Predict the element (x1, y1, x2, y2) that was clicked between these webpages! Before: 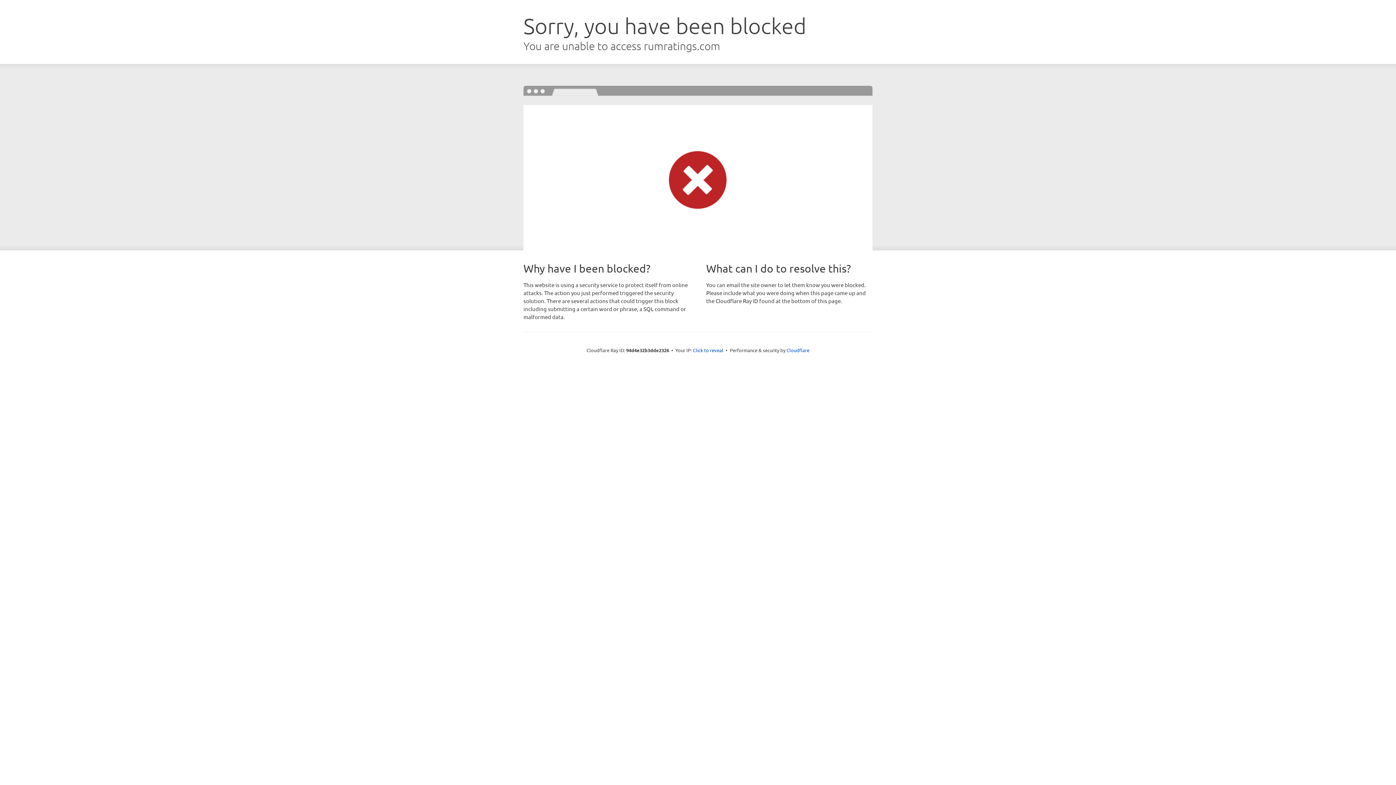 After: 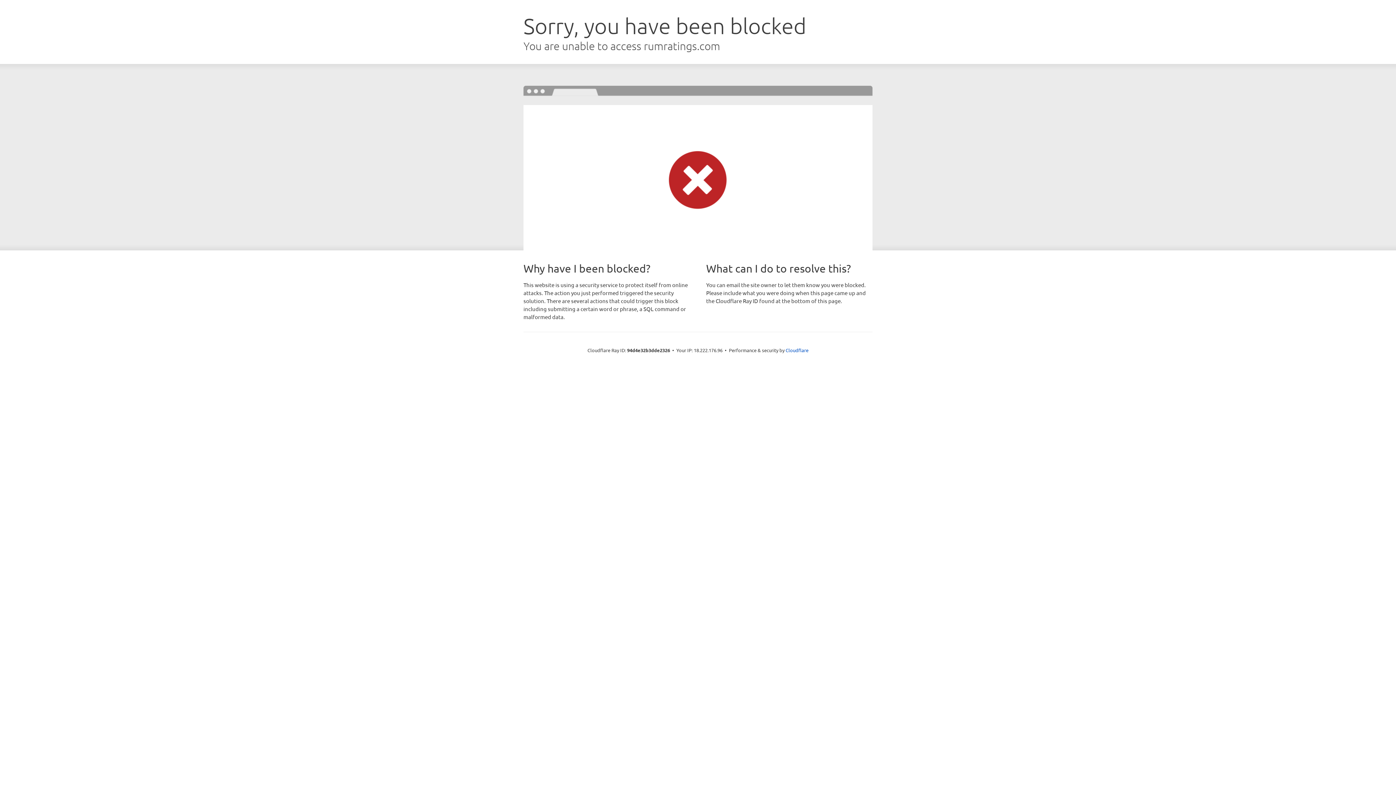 Action: label: Click to reveal bbox: (693, 346, 723, 353)